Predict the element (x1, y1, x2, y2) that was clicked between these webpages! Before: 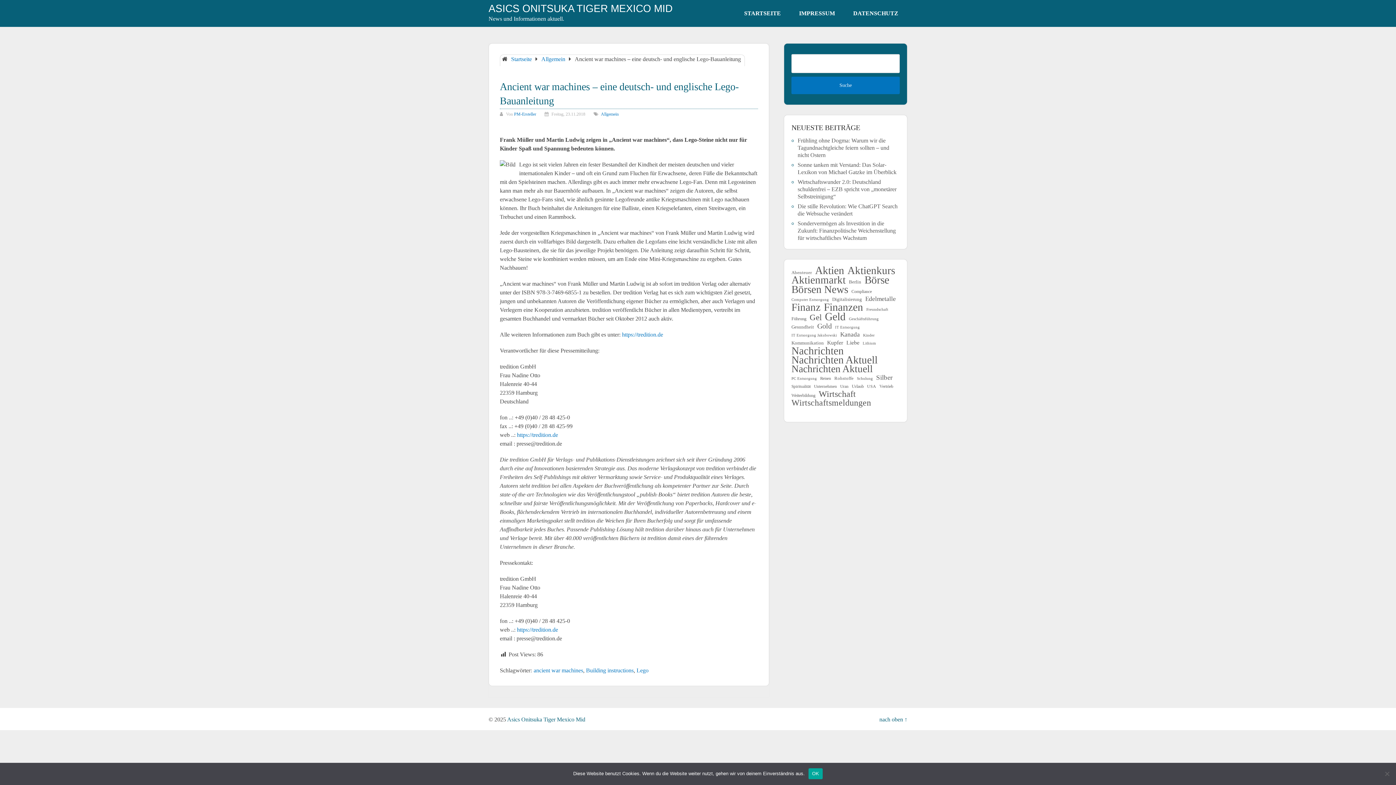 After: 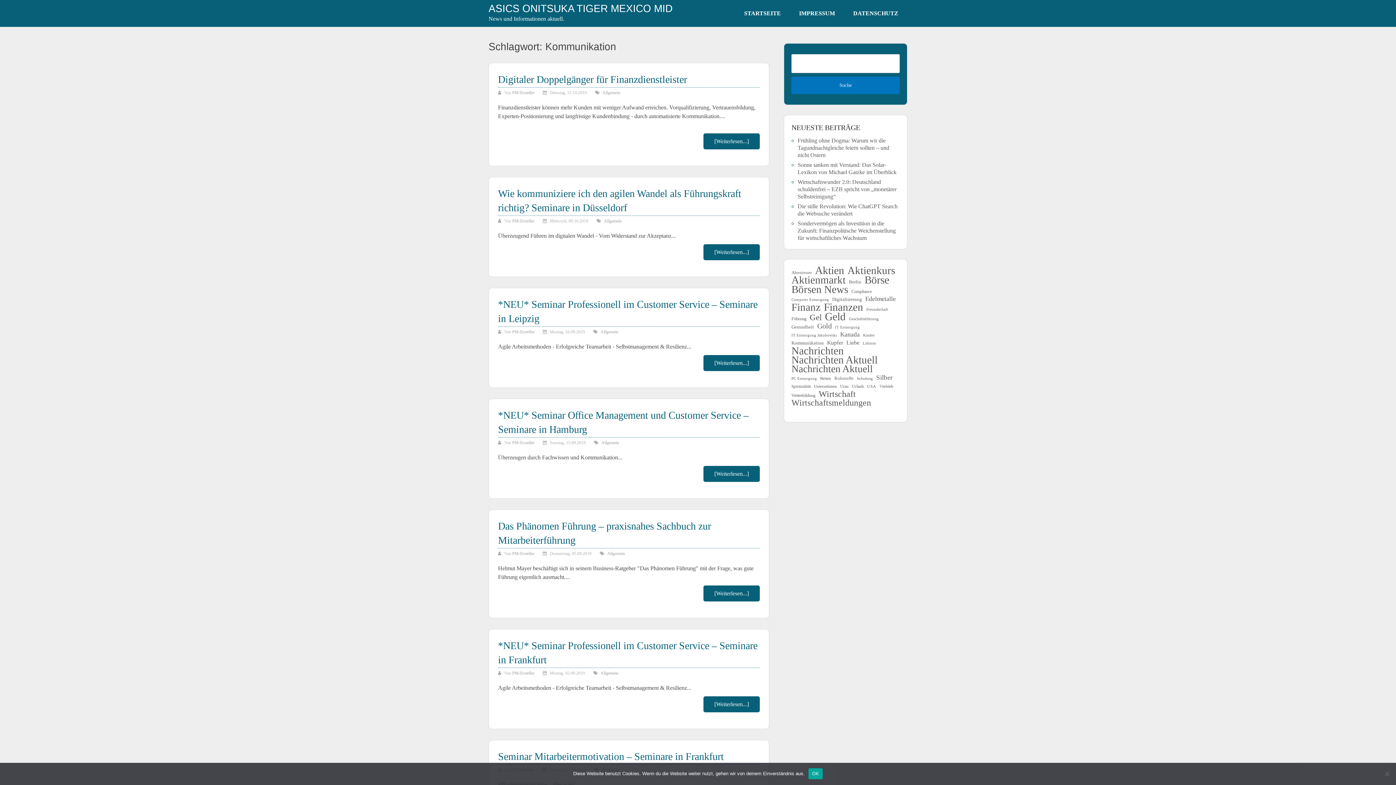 Action: label: Kommunikation (114 Einträge) bbox: (791, 339, 824, 346)